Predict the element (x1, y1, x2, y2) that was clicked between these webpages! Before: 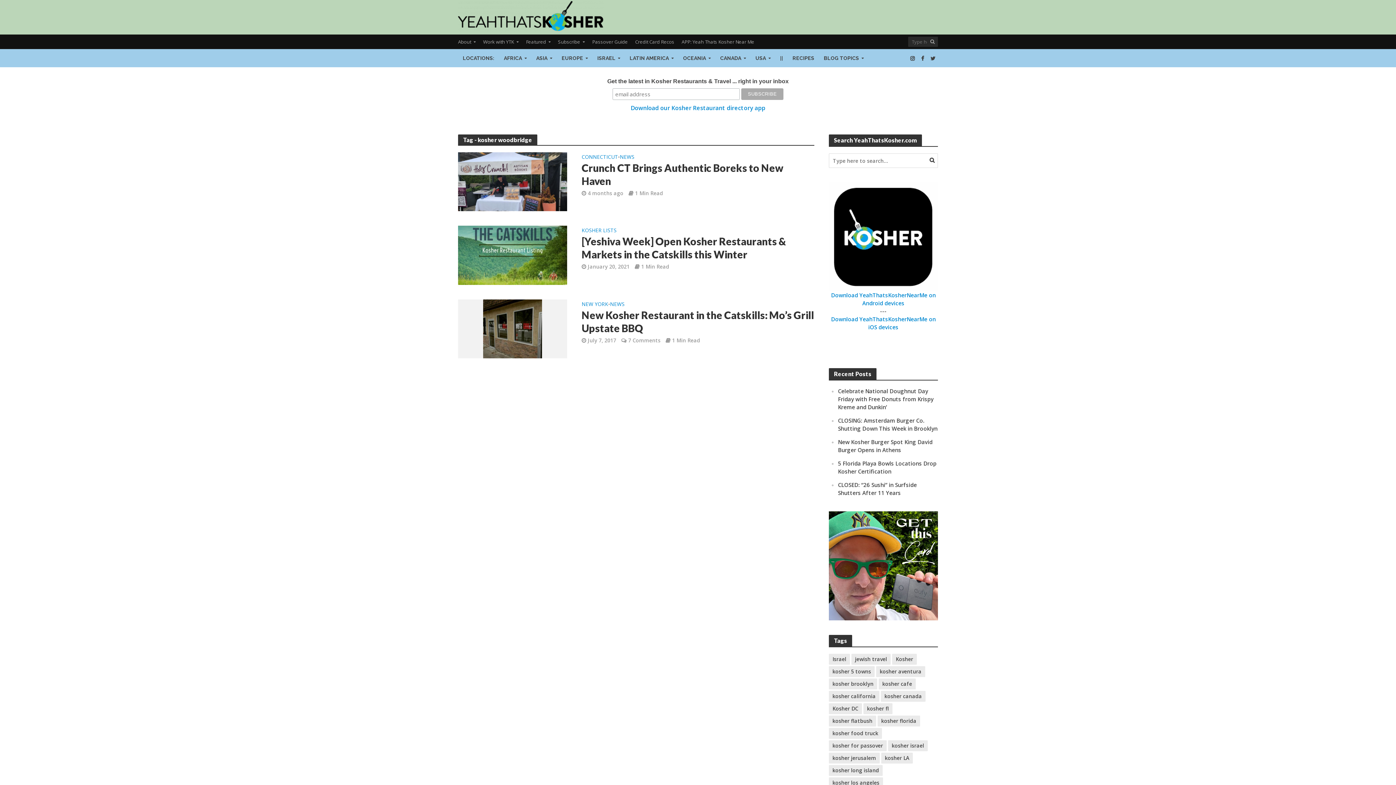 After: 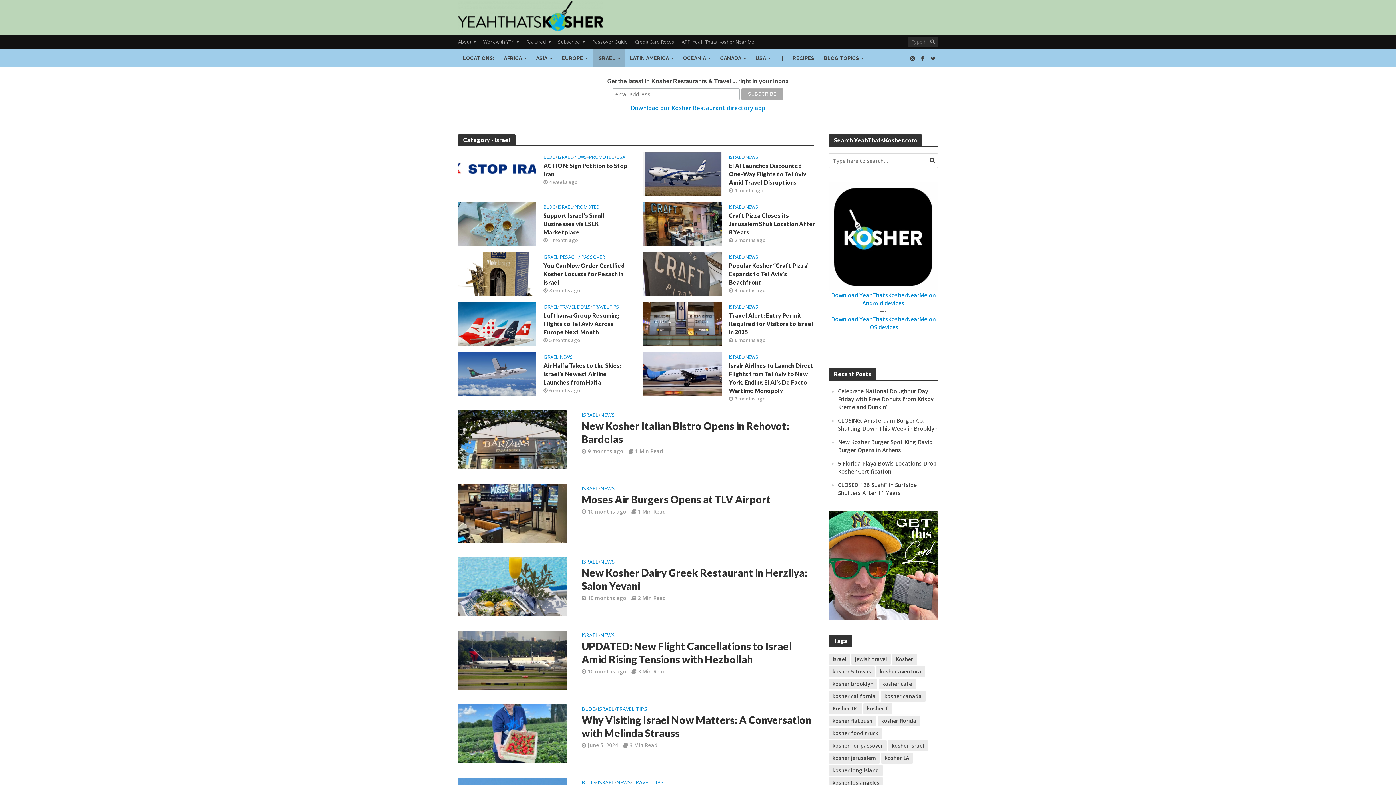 Action: label: ISRAEL bbox: (592, 49, 625, 67)